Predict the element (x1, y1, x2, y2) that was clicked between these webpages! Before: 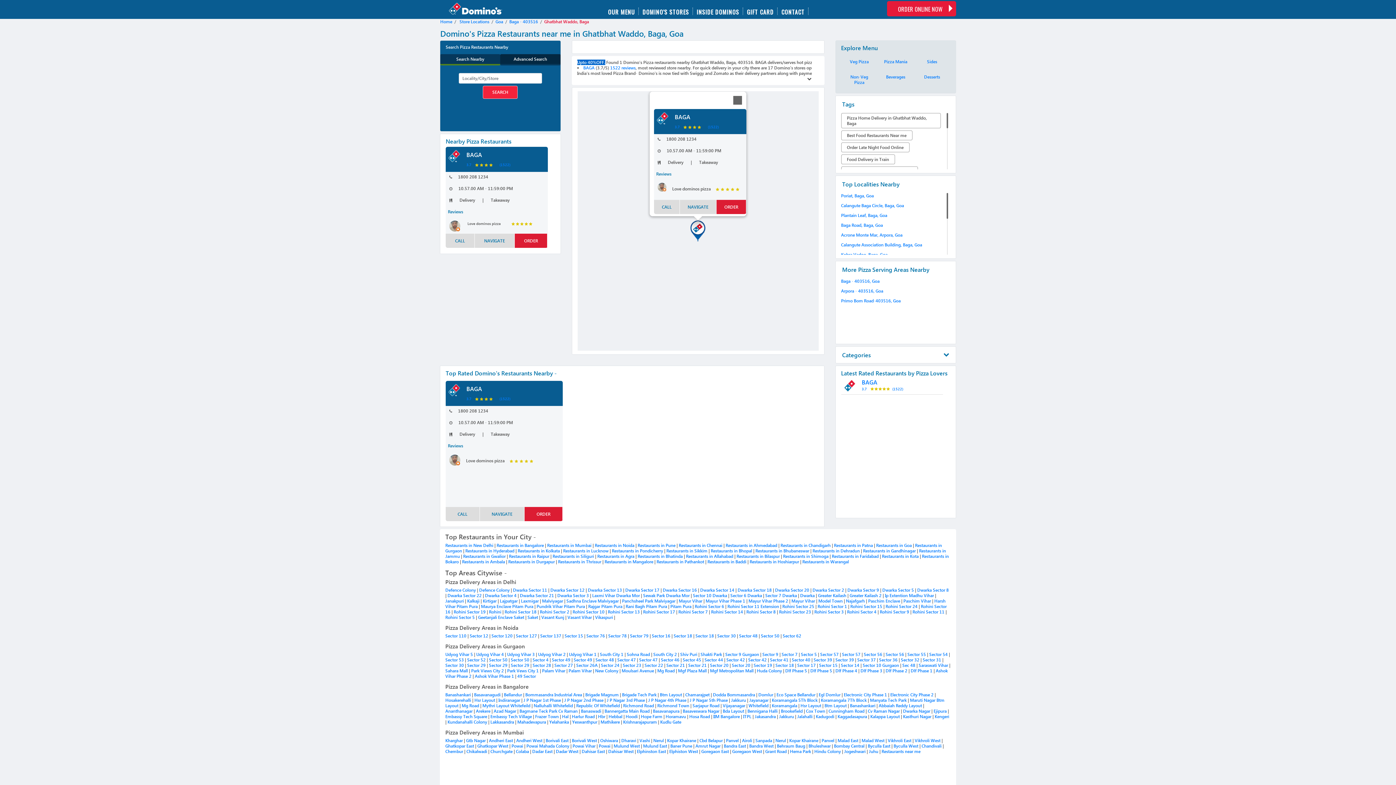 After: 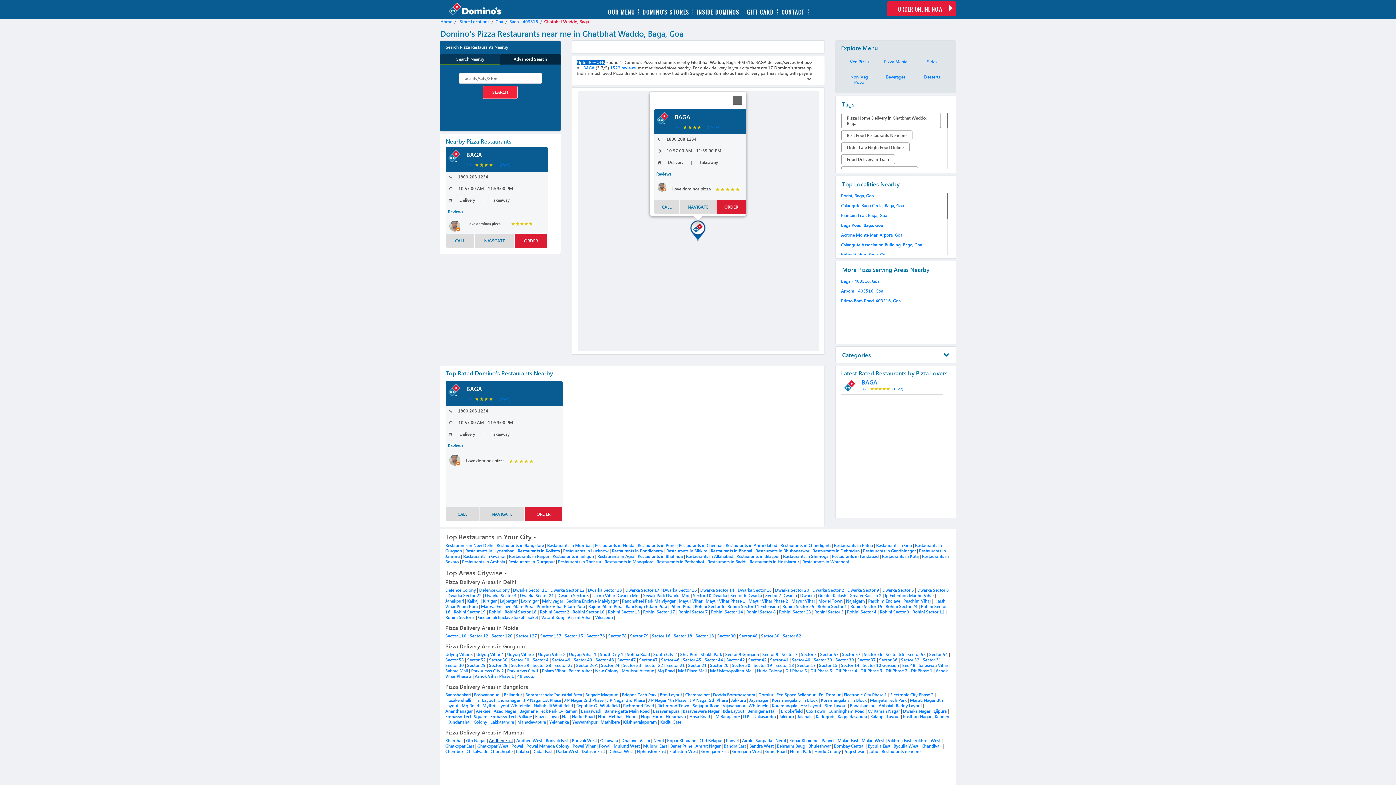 Action: label: Andheri East bbox: (489, 738, 513, 743)